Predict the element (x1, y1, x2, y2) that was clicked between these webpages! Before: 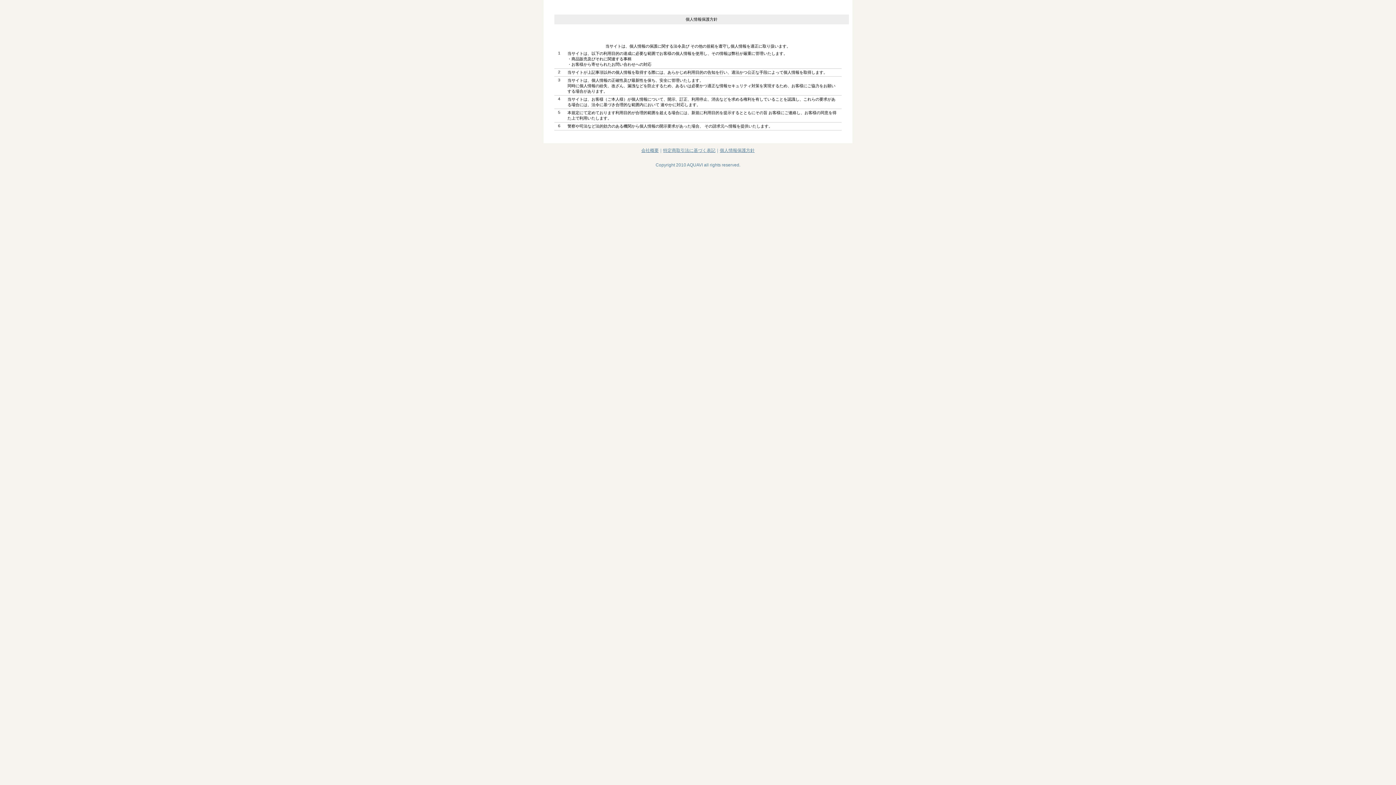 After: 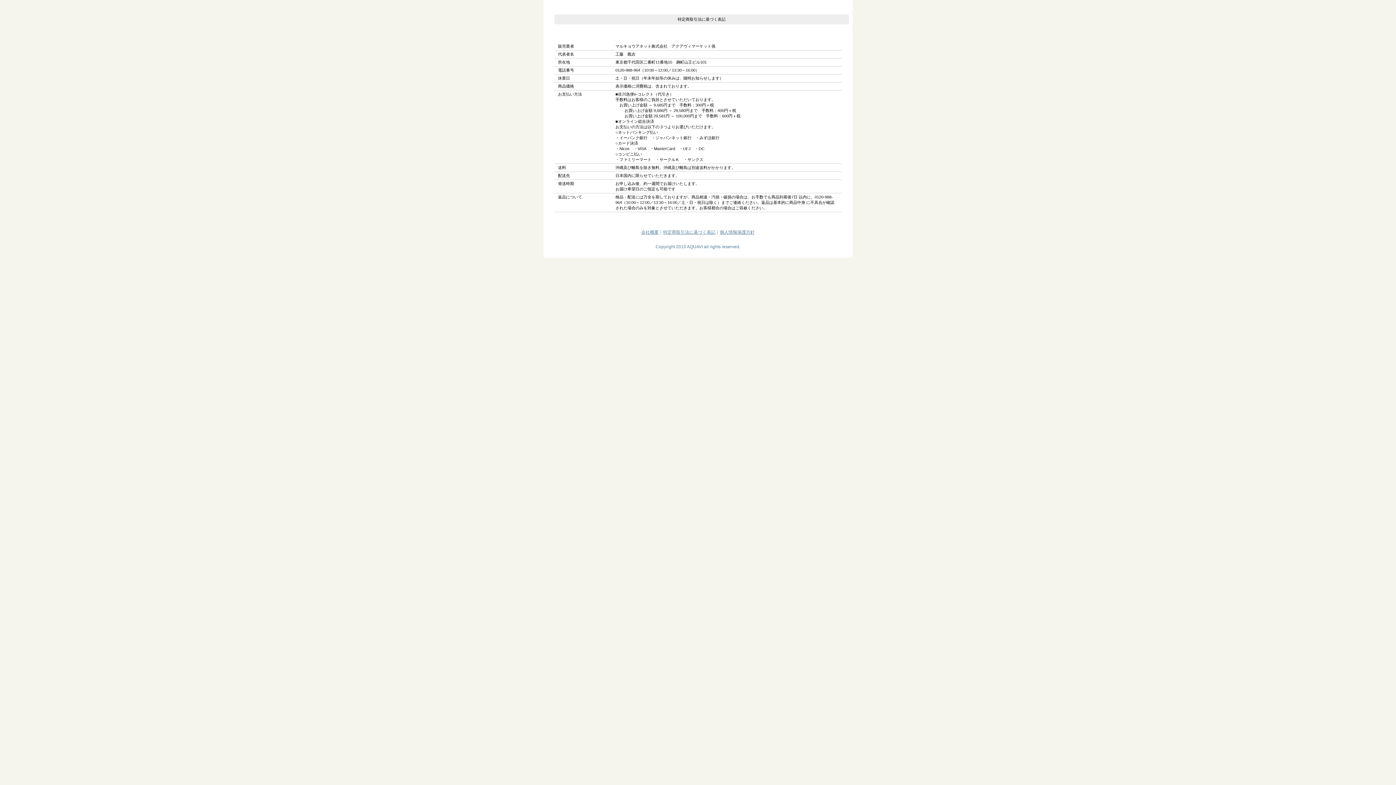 Action: bbox: (663, 148, 715, 153) label: 特定商取引法に基づく表記